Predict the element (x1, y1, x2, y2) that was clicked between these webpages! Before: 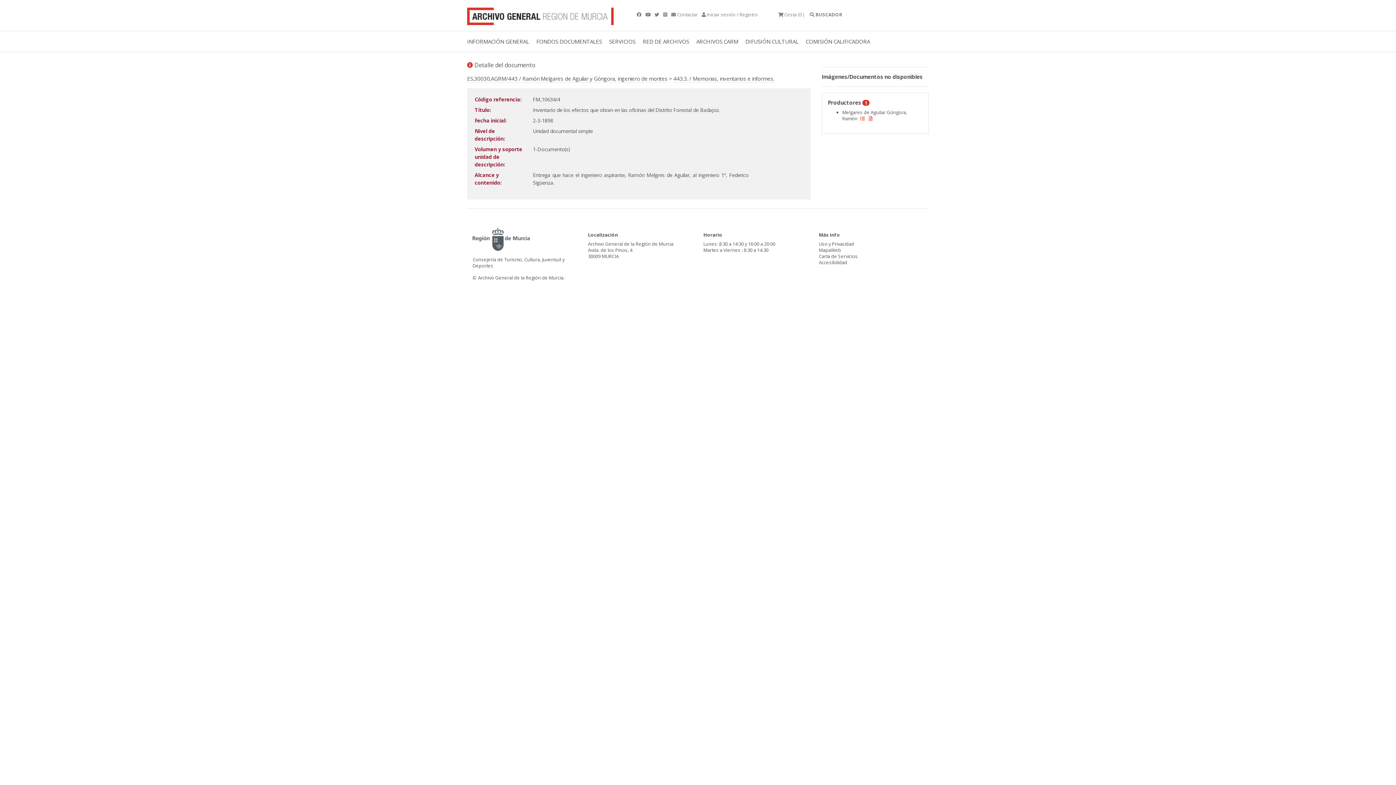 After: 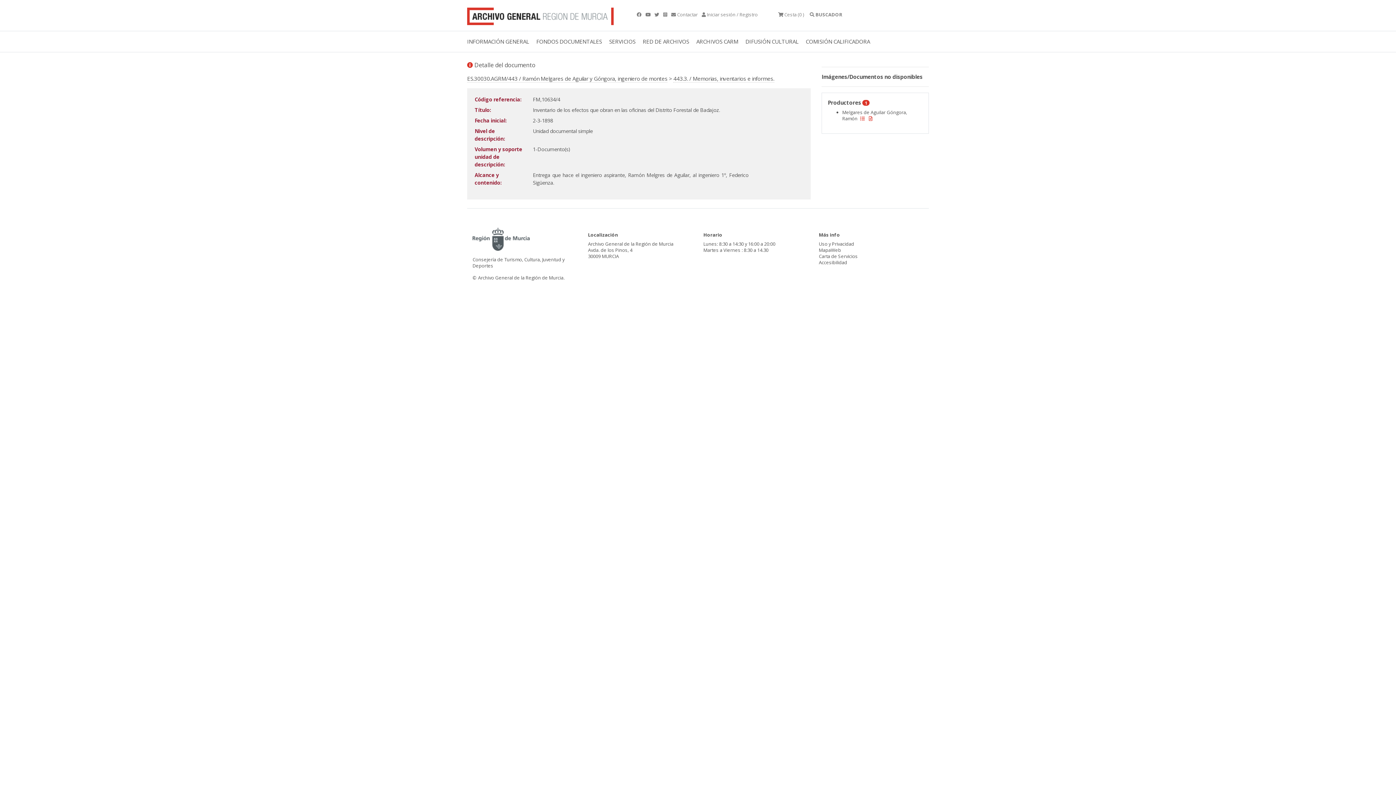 Action: label:  Cesta (0 ) bbox: (778, 11, 804, 17)